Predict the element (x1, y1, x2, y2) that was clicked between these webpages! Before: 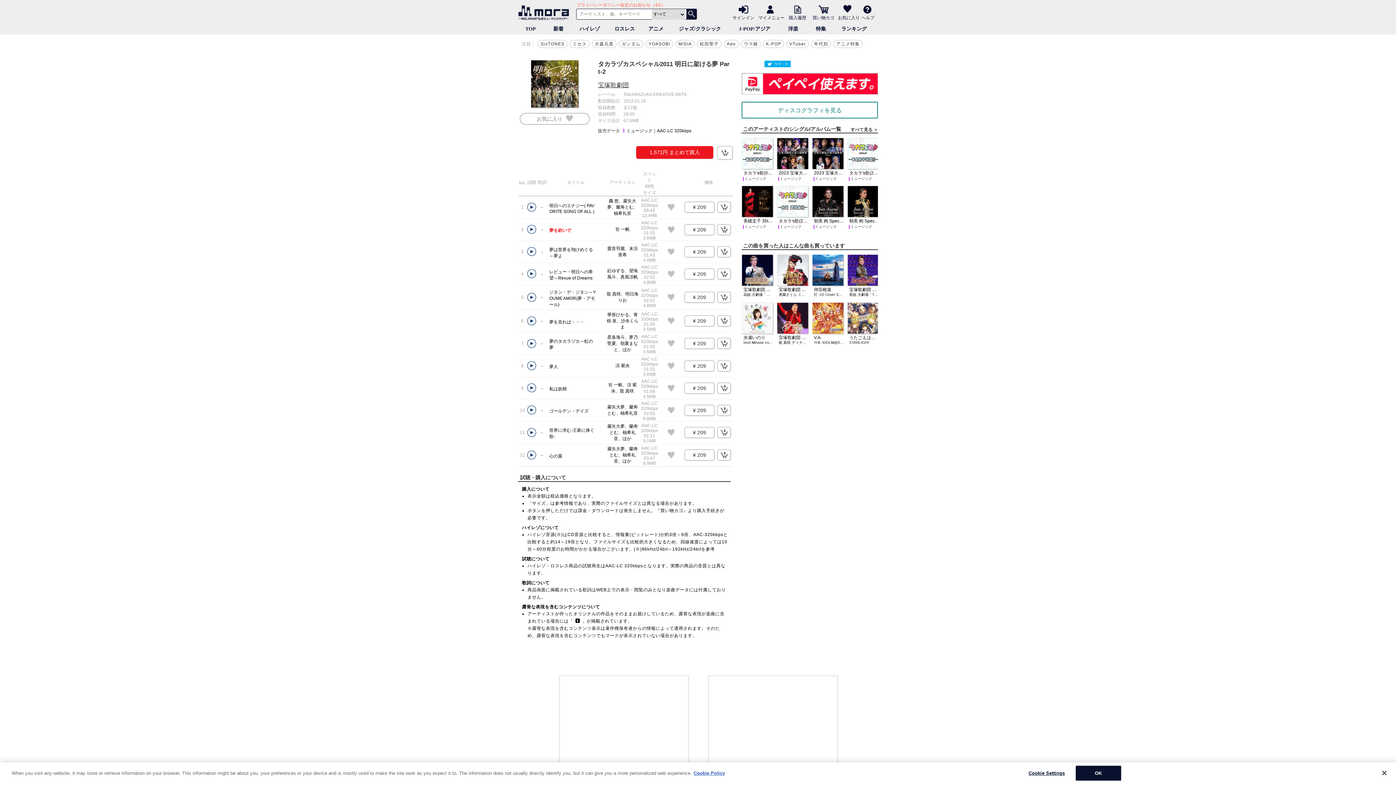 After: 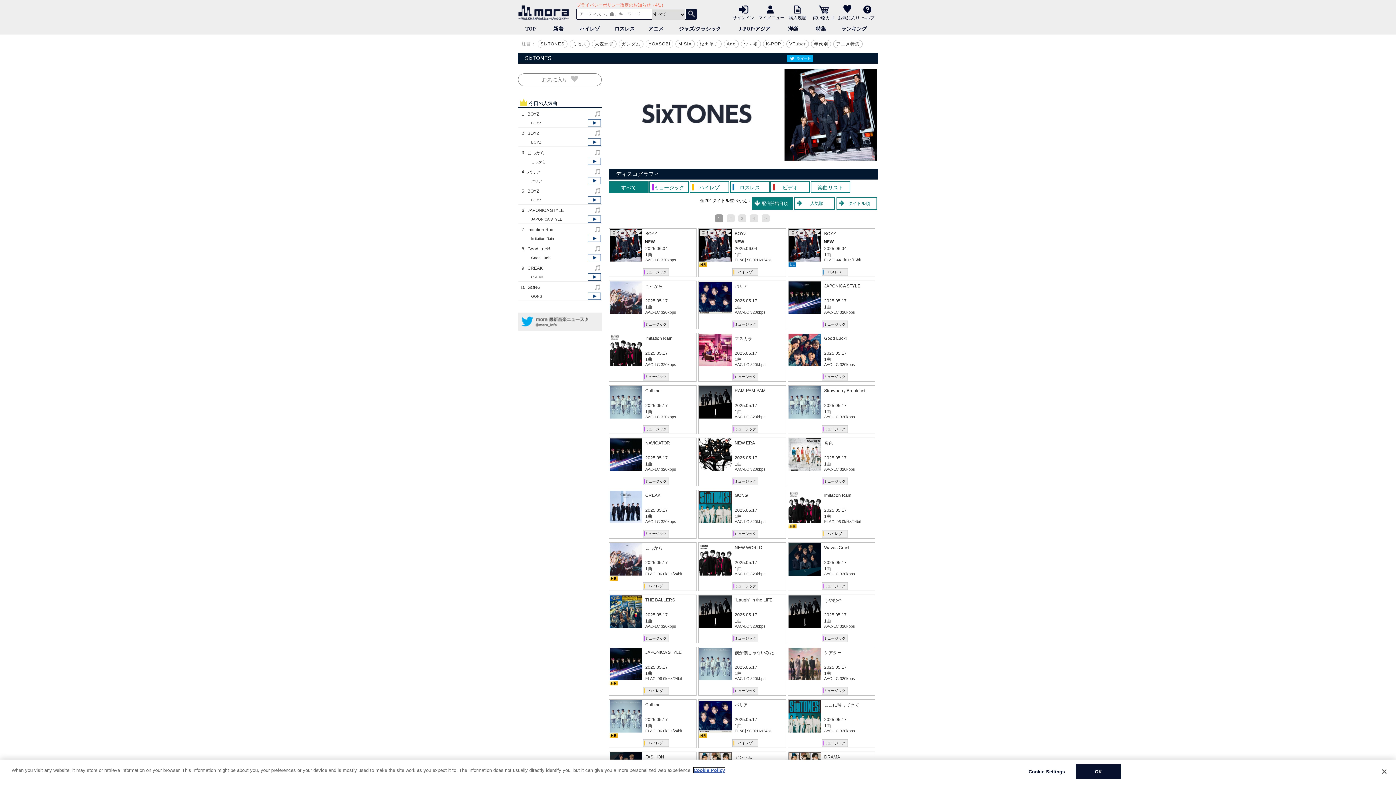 Action: label: SixTONES bbox: (537, 40, 567, 48)